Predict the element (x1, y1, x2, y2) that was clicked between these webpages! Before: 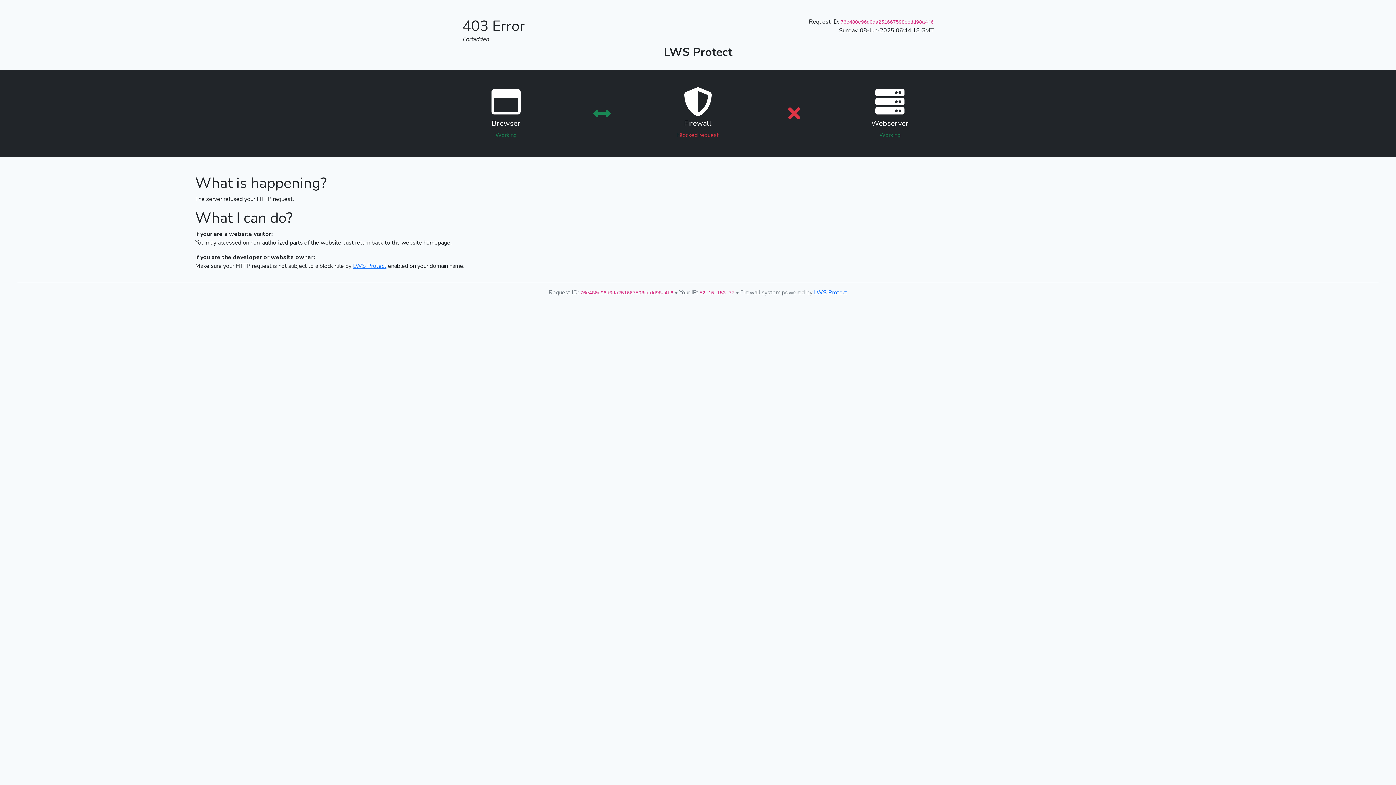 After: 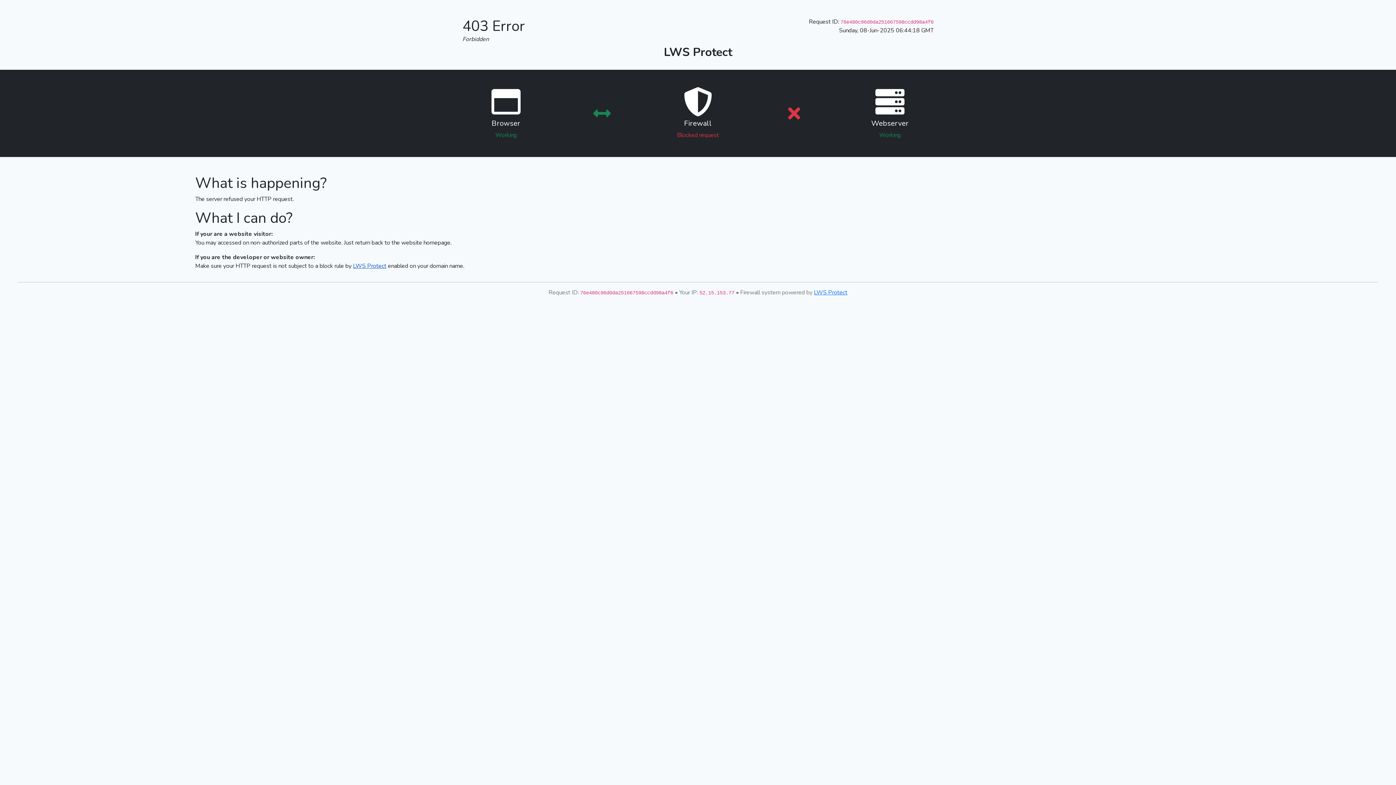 Action: label: LWS Protect bbox: (353, 262, 386, 270)